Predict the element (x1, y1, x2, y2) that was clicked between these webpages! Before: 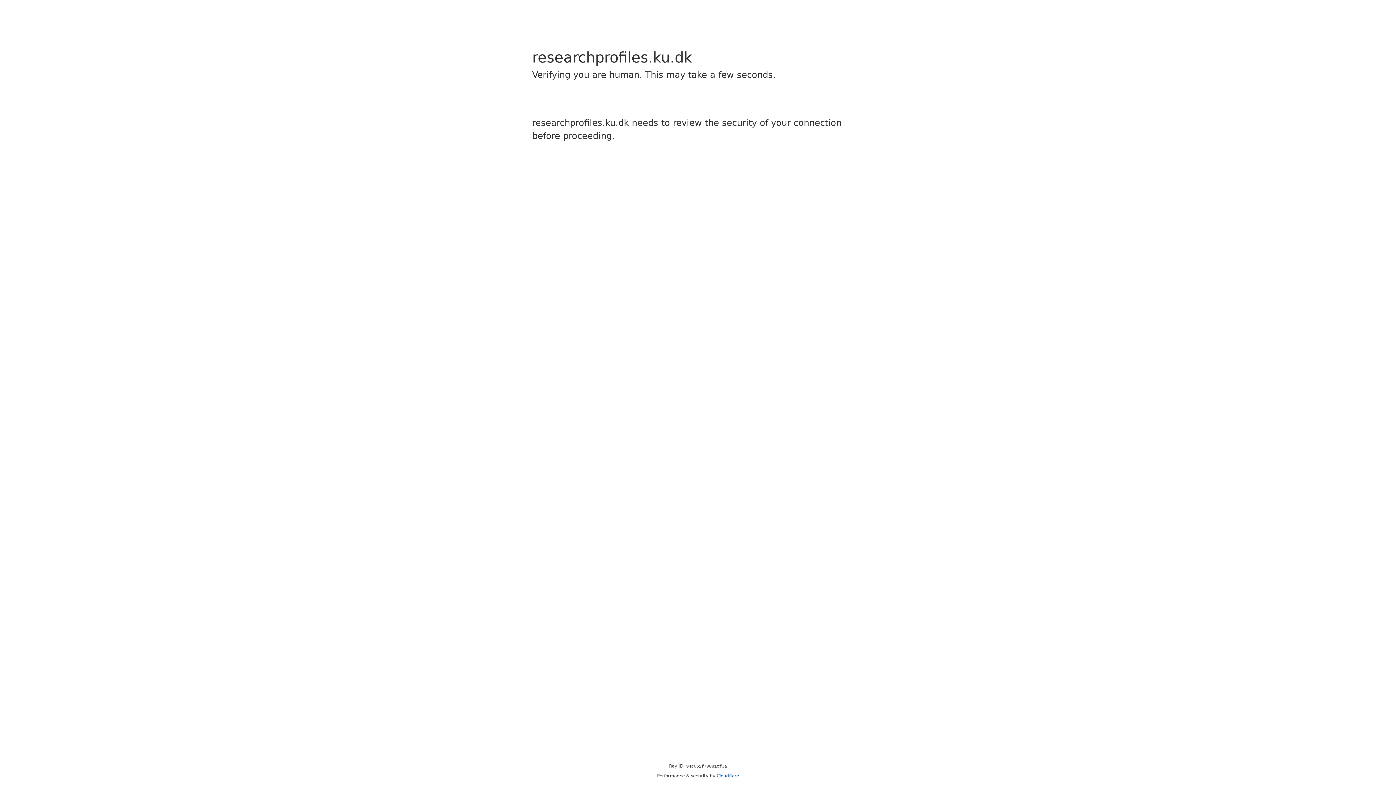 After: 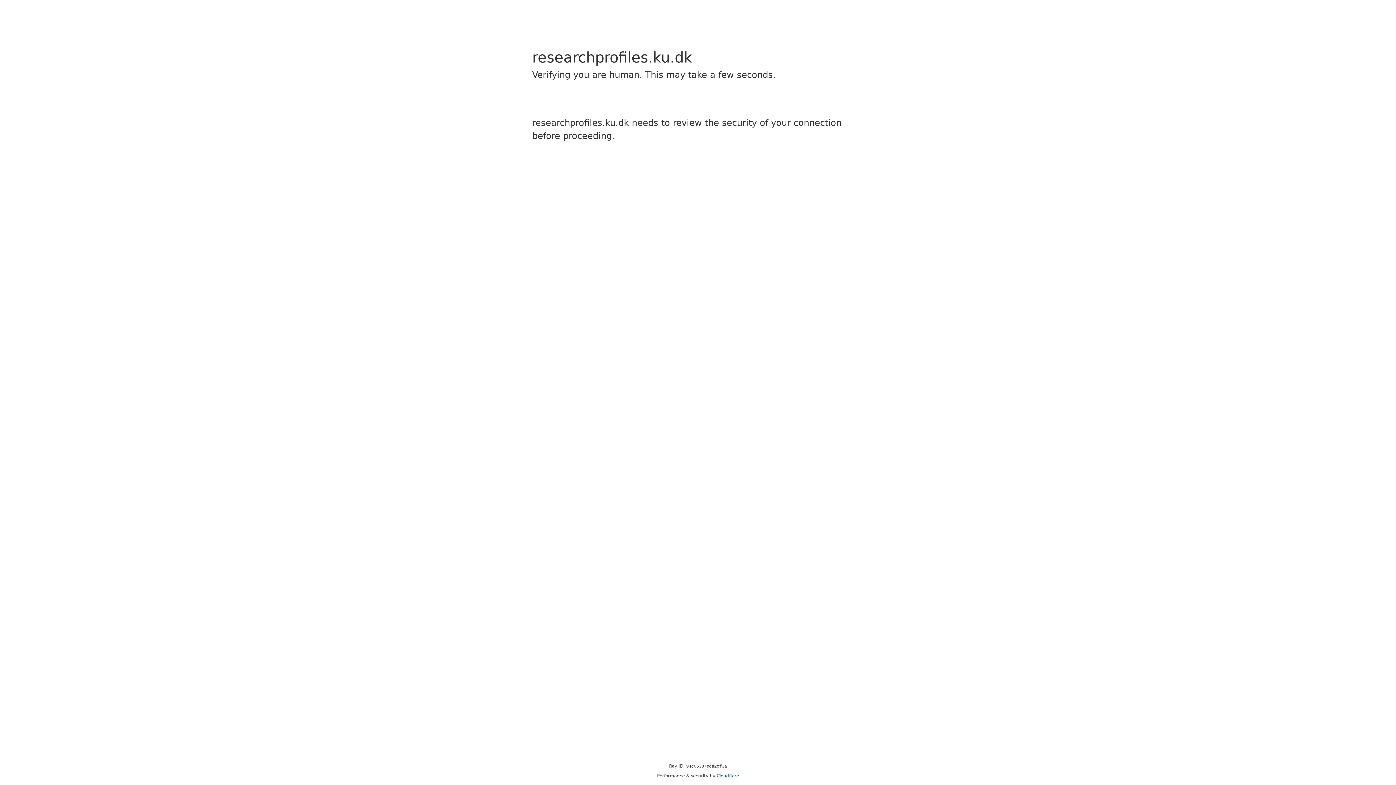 Action: bbox: (716, 773, 739, 778) label: Cloudflare